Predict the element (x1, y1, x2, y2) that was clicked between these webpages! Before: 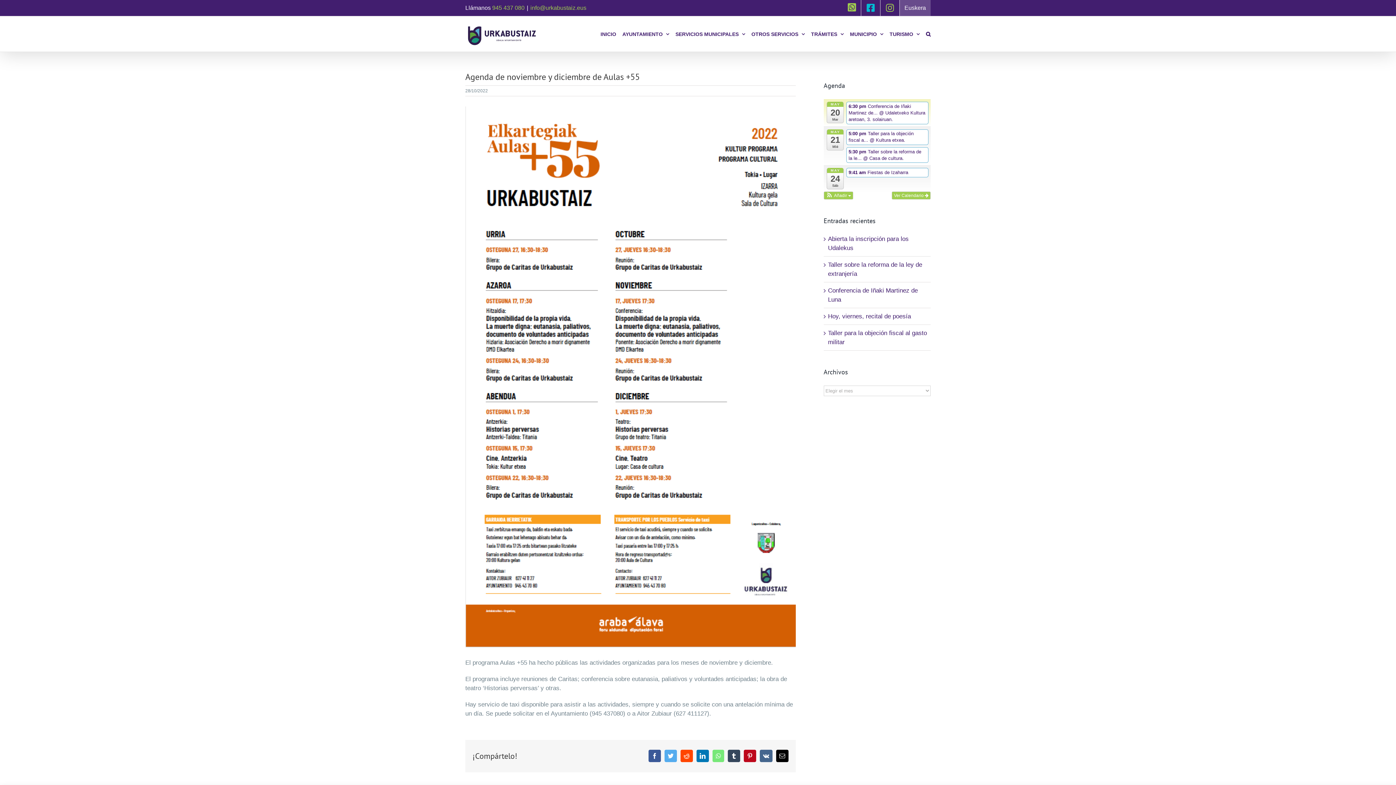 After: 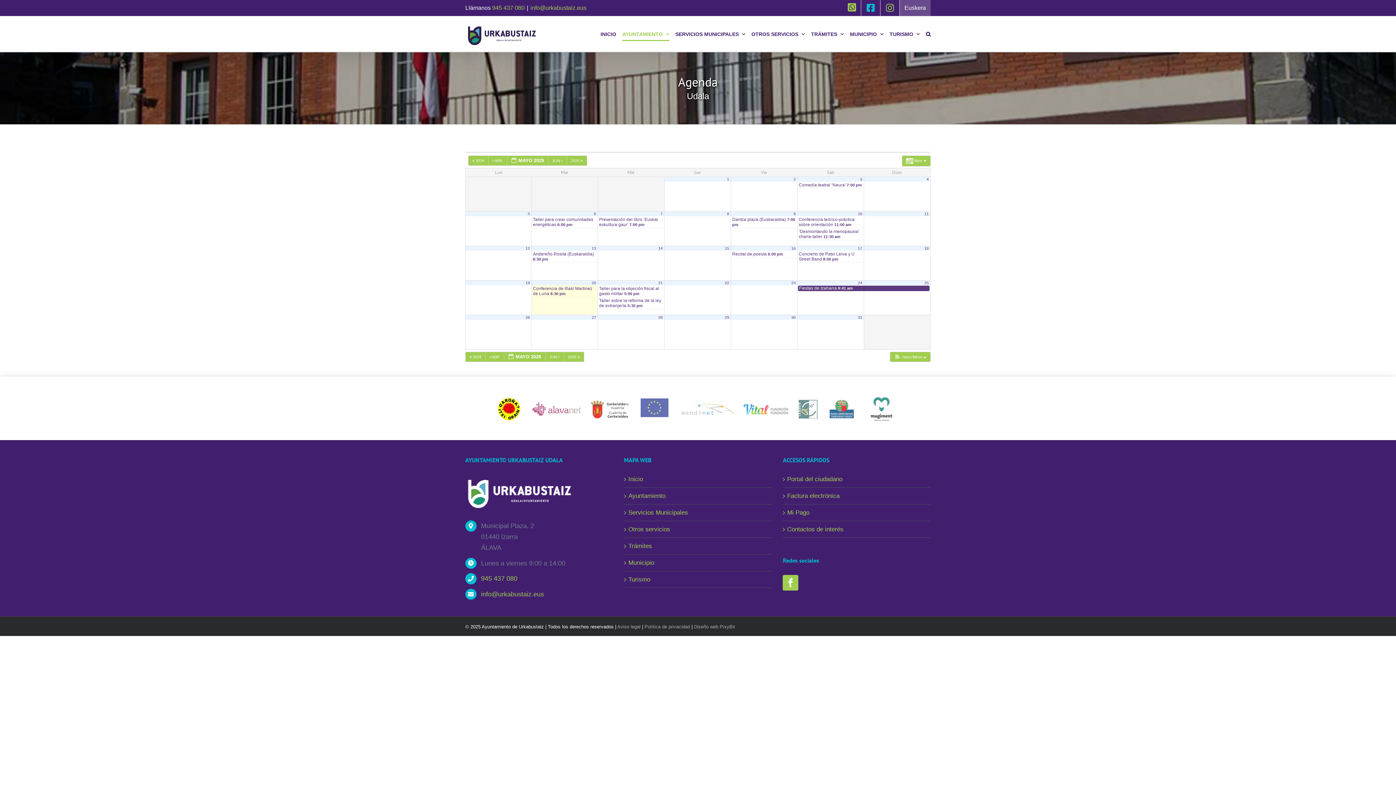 Action: label: Ver Calendario  bbox: (892, 191, 930, 199)